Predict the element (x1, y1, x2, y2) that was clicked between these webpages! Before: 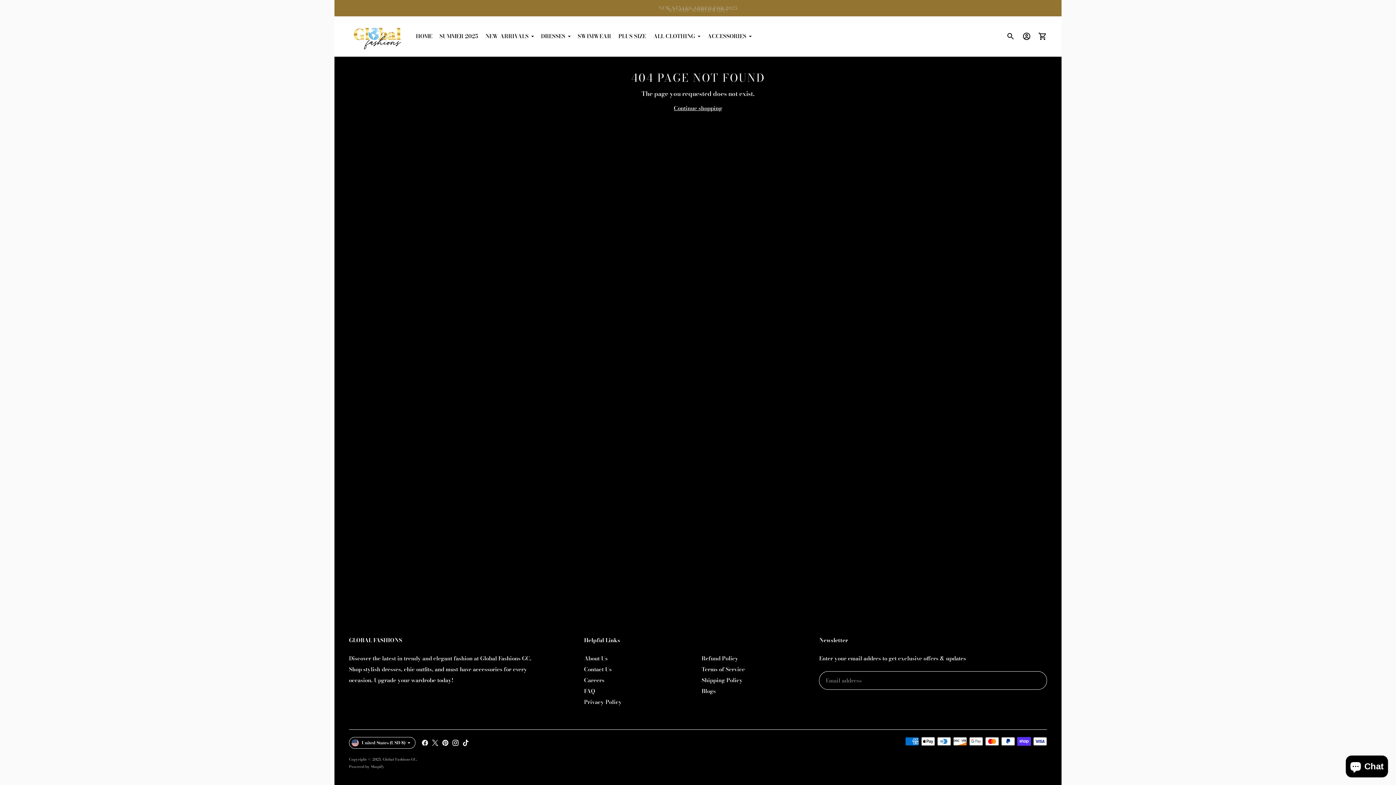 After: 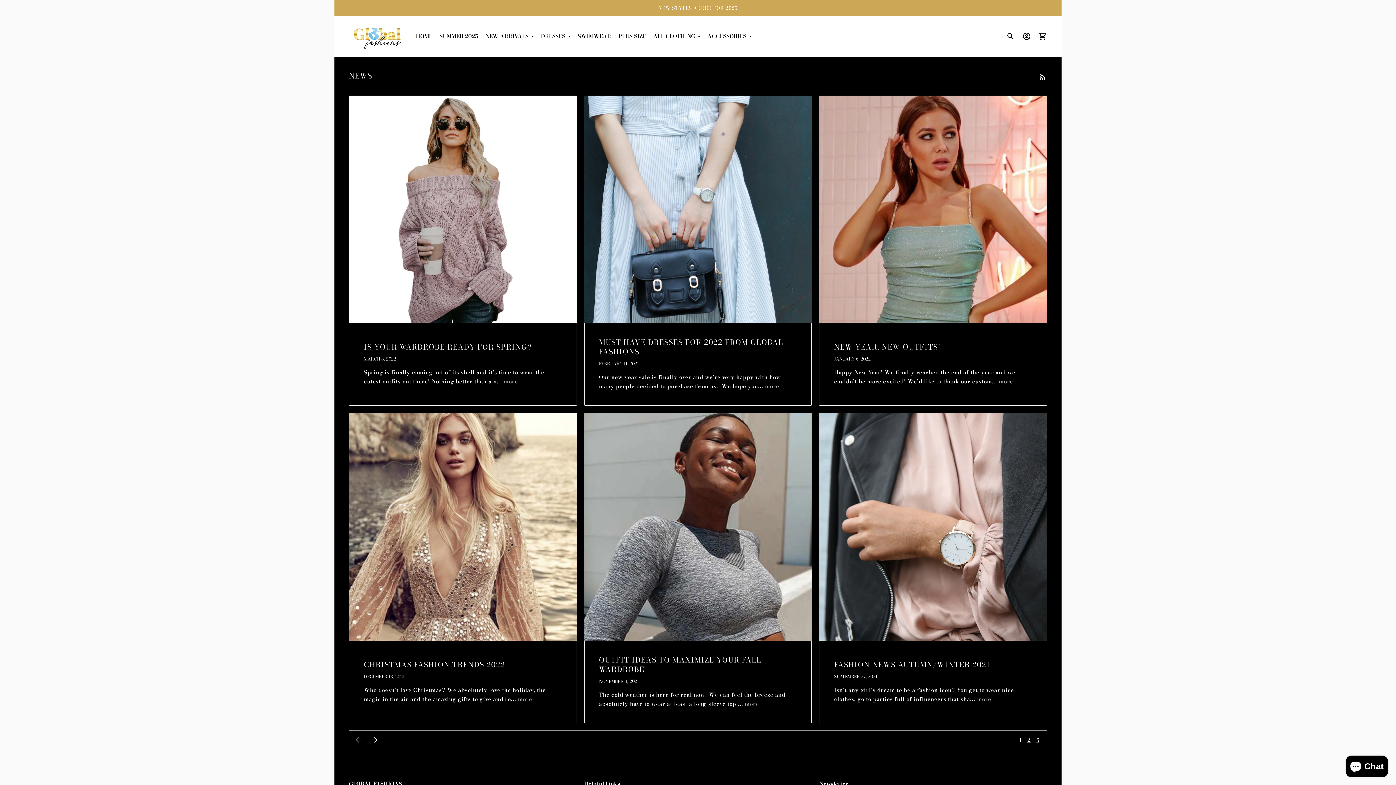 Action: bbox: (701, 687, 715, 695) label: Blogs